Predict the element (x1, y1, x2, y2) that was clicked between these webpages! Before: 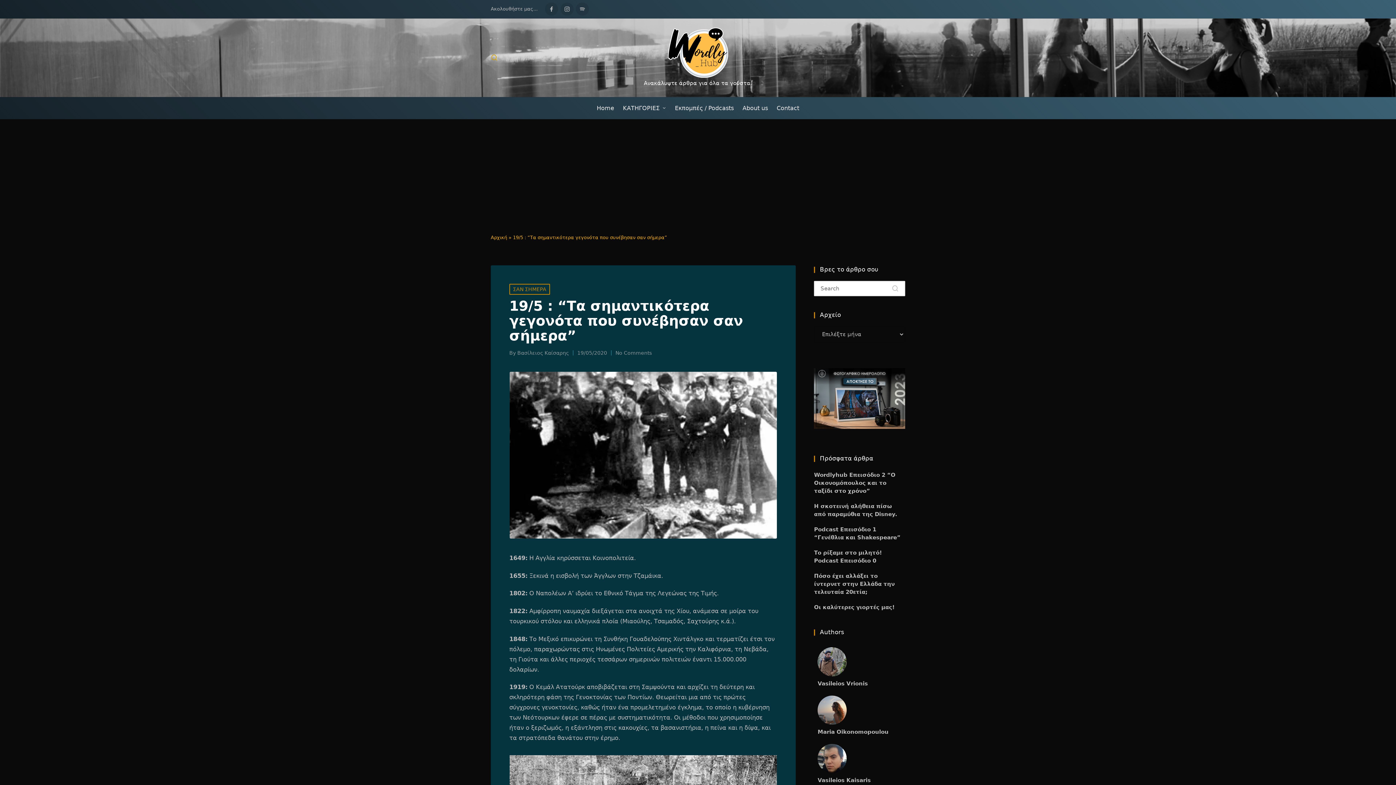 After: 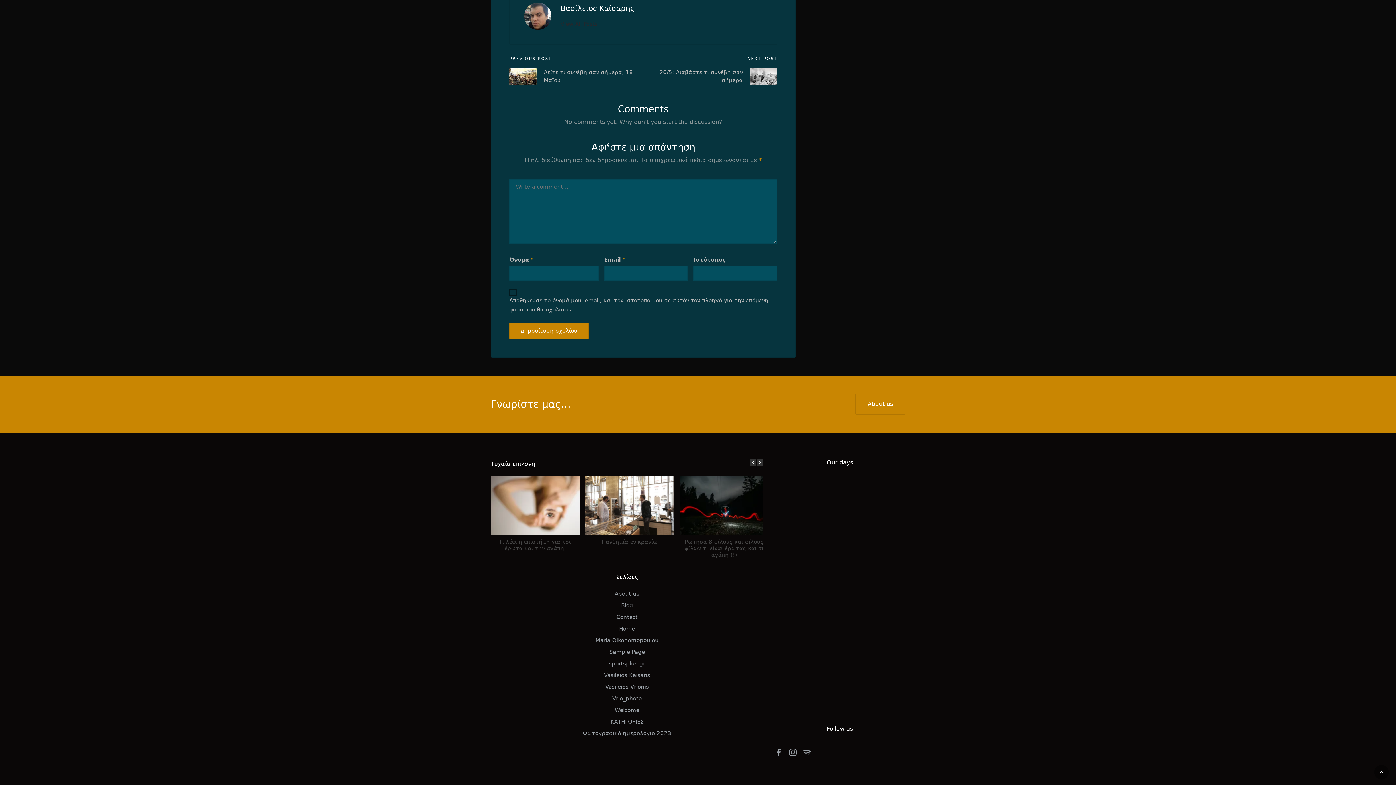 Action: label: No Comments bbox: (615, 348, 652, 357)